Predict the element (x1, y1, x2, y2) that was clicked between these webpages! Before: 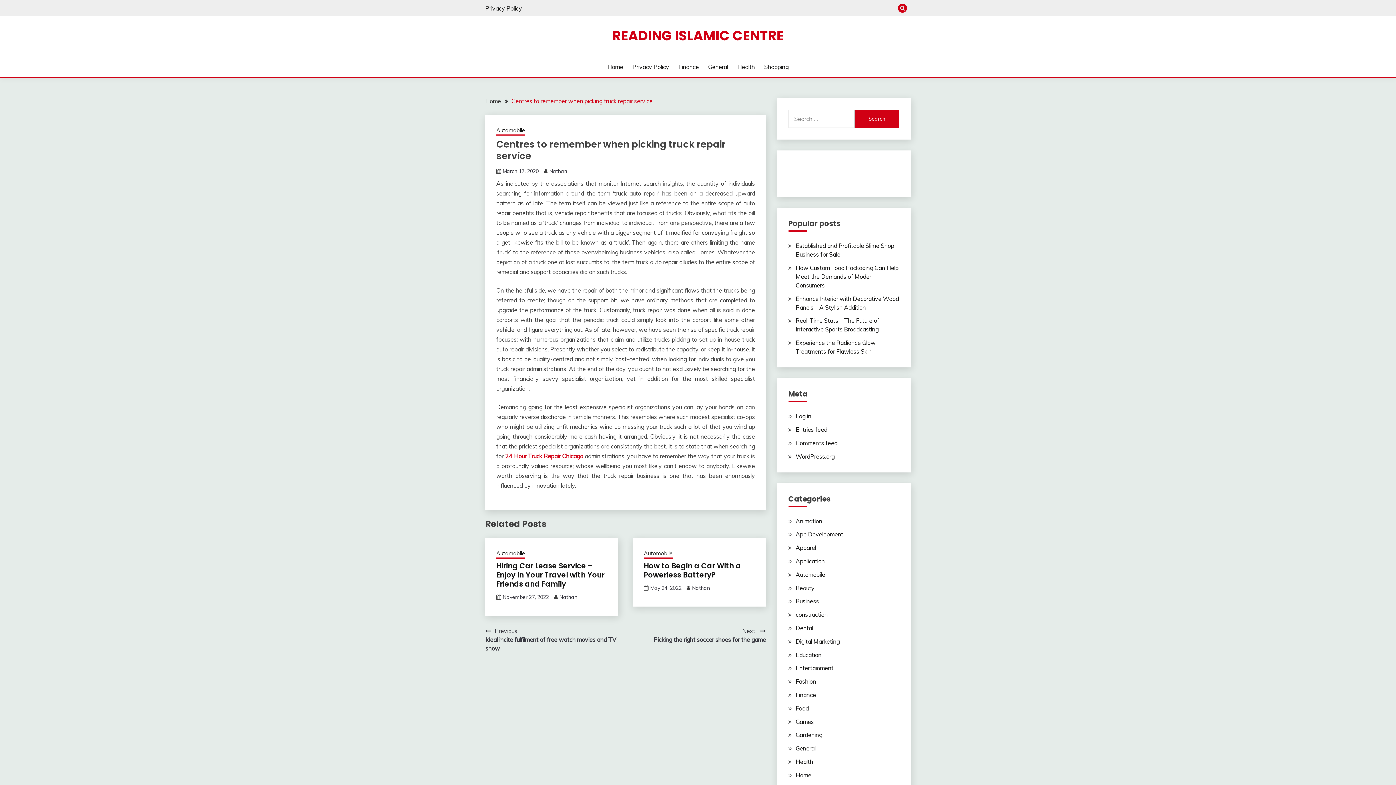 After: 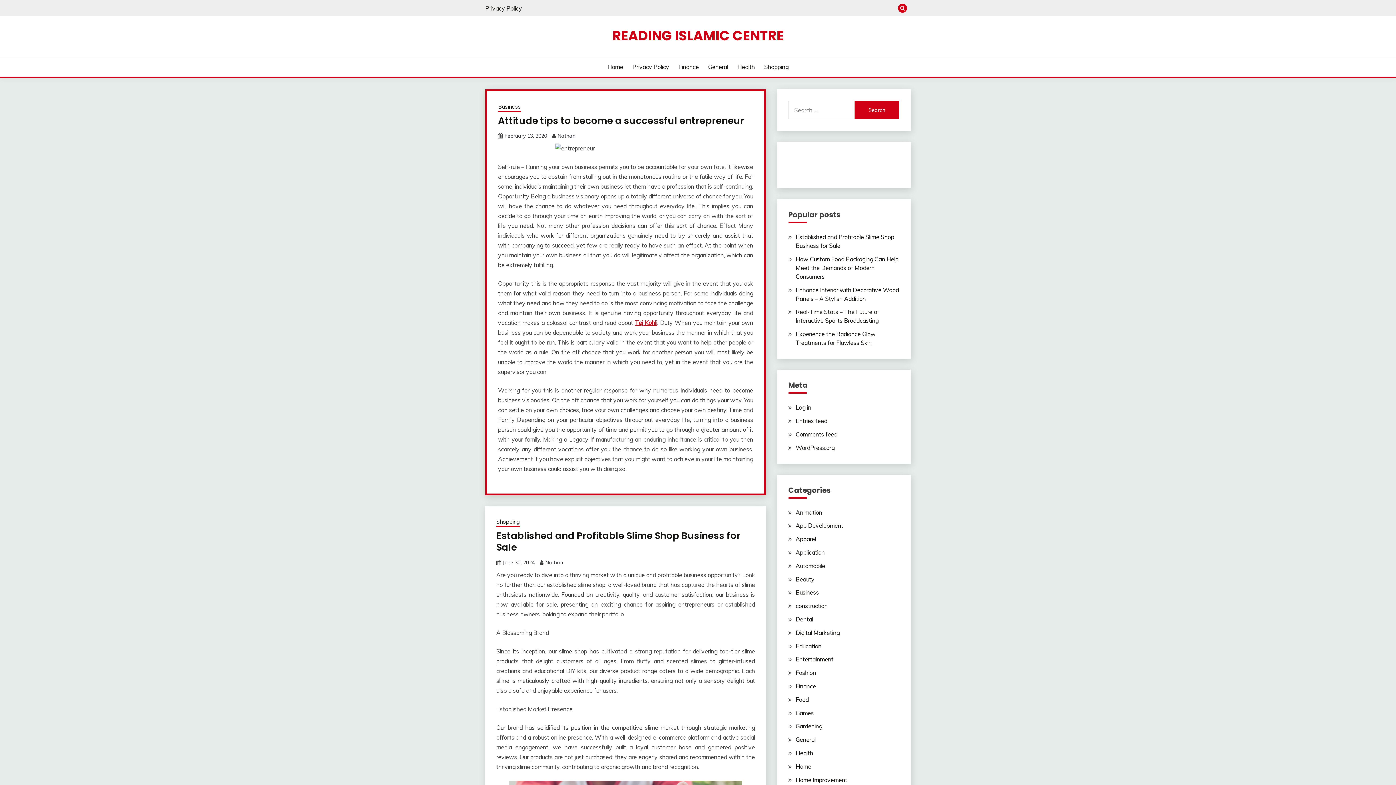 Action: label: READING ISLAMIC CENTRE bbox: (612, 26, 784, 45)